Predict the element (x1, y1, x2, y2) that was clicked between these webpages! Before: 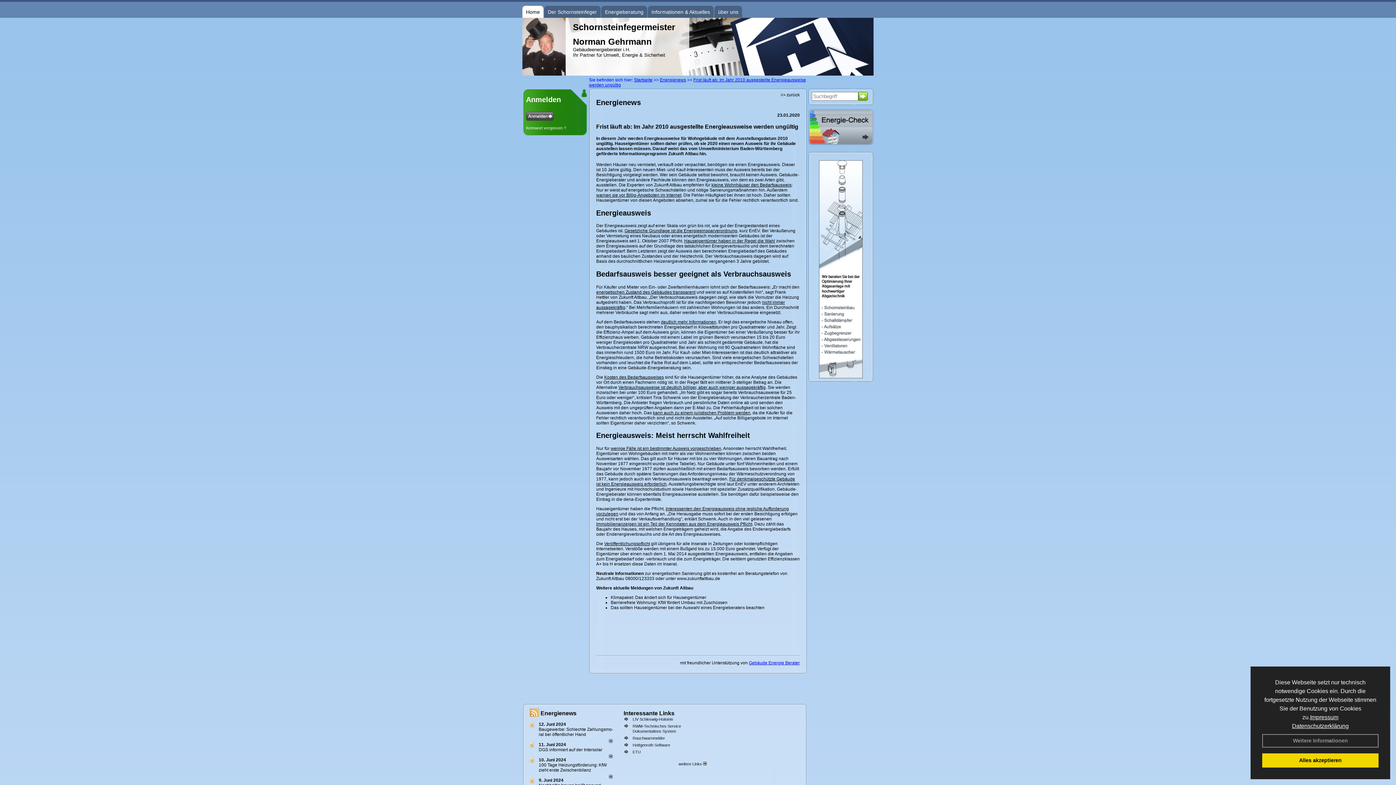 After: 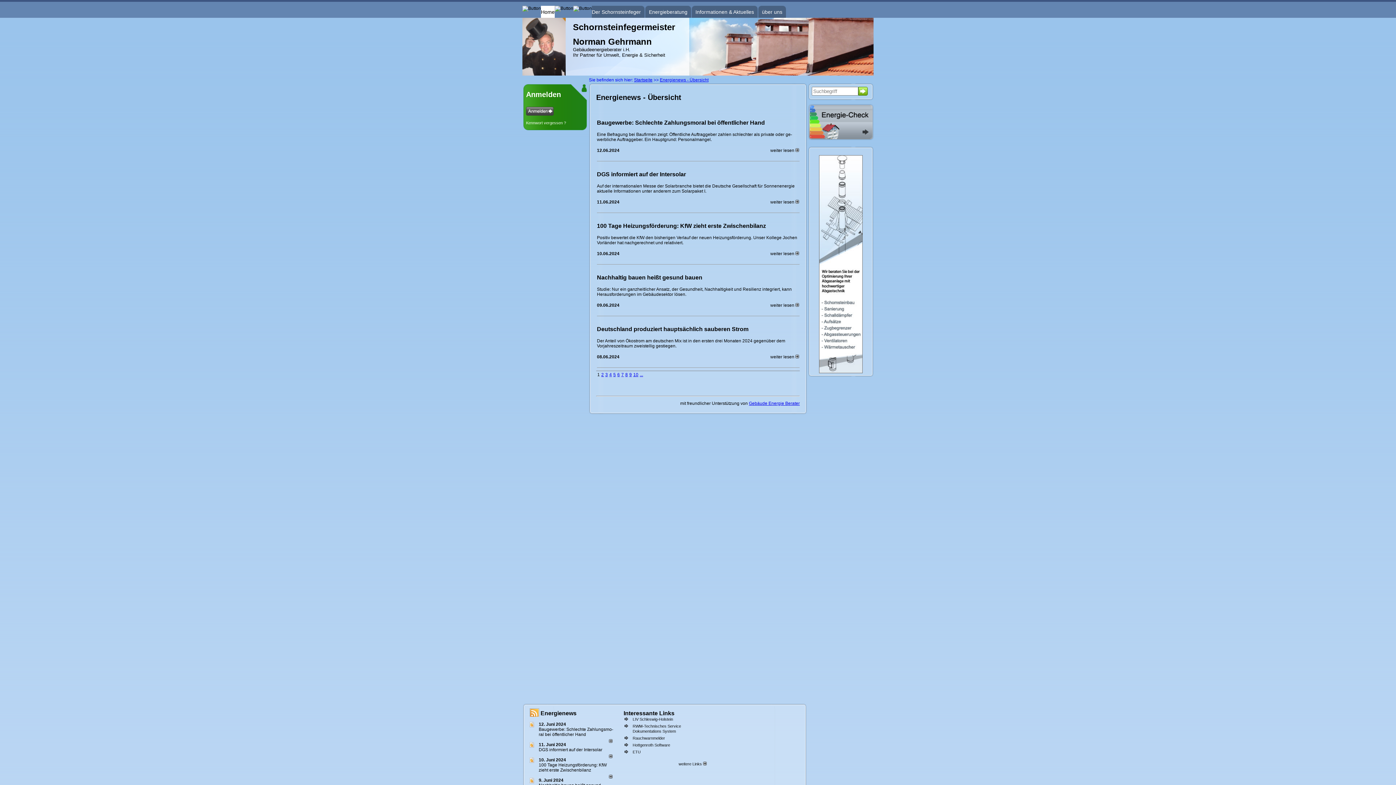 Action: bbox: (780, 92, 800, 97) label: >> zurück